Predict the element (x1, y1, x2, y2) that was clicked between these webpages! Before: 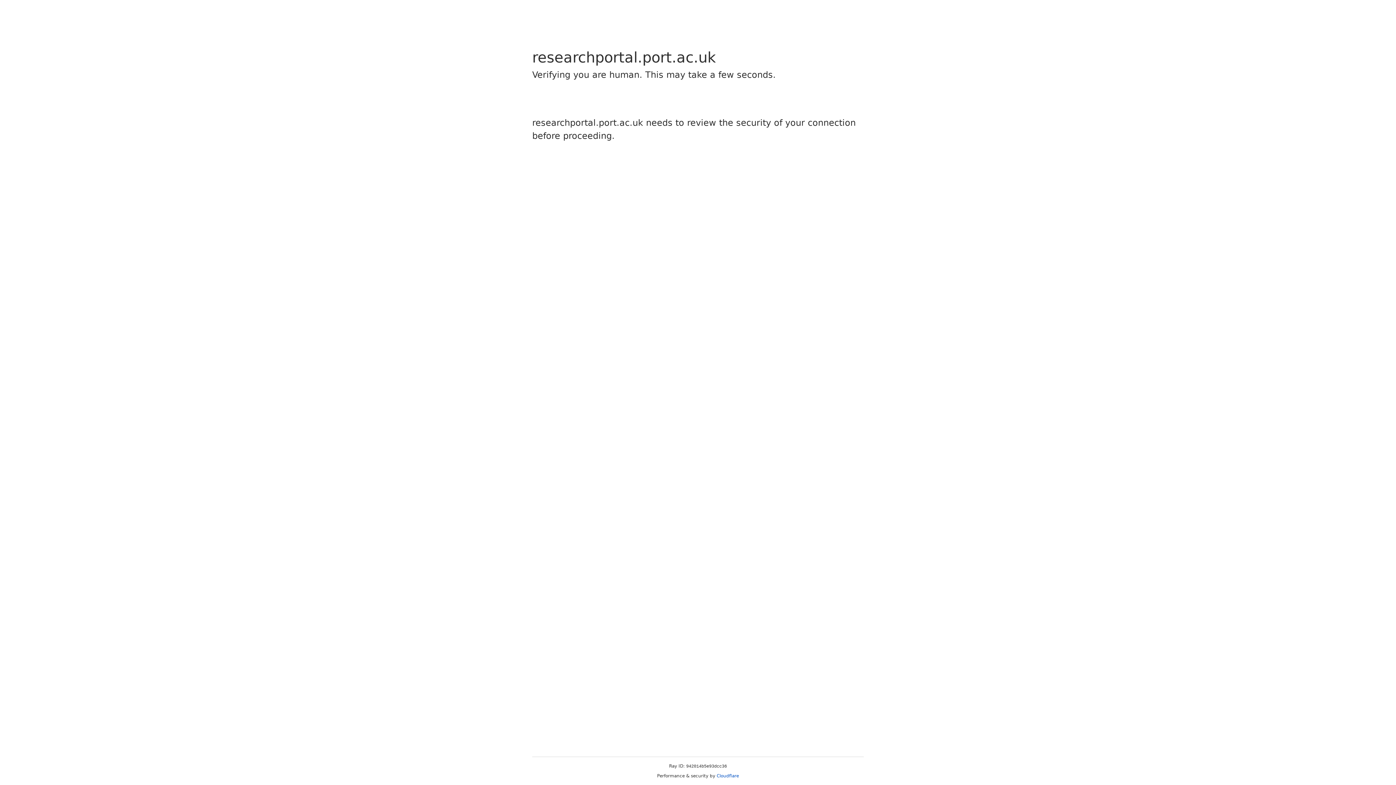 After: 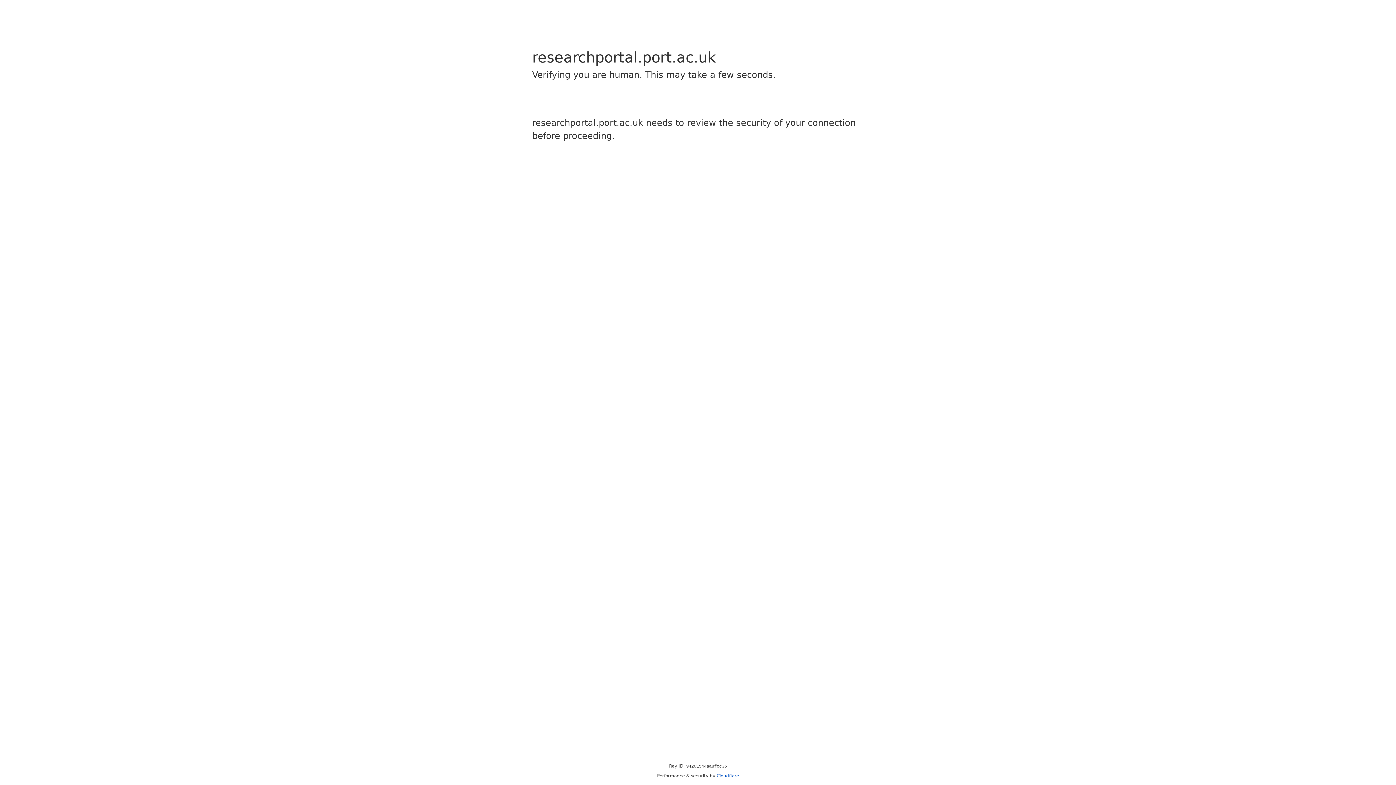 Action: bbox: (716, 773, 739, 778) label: Cloudflare